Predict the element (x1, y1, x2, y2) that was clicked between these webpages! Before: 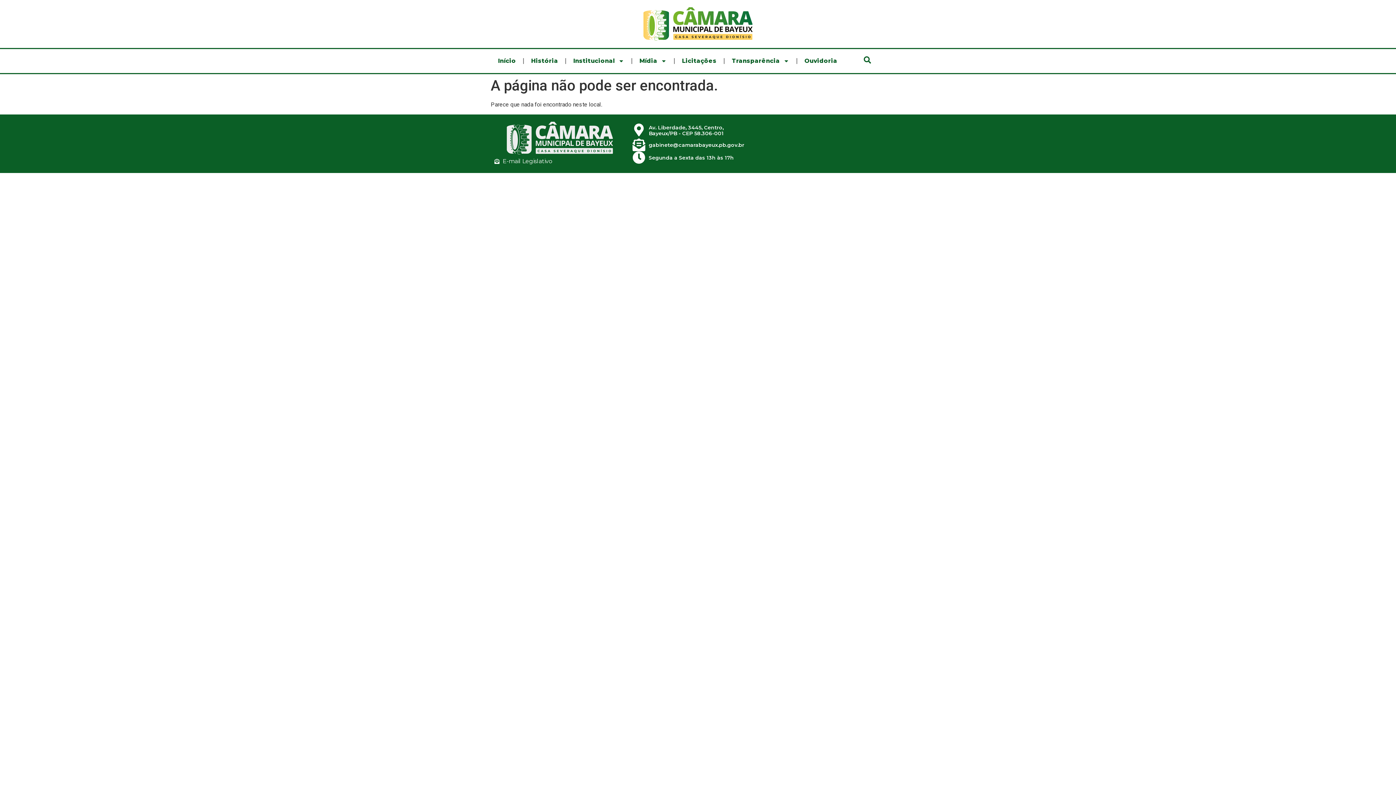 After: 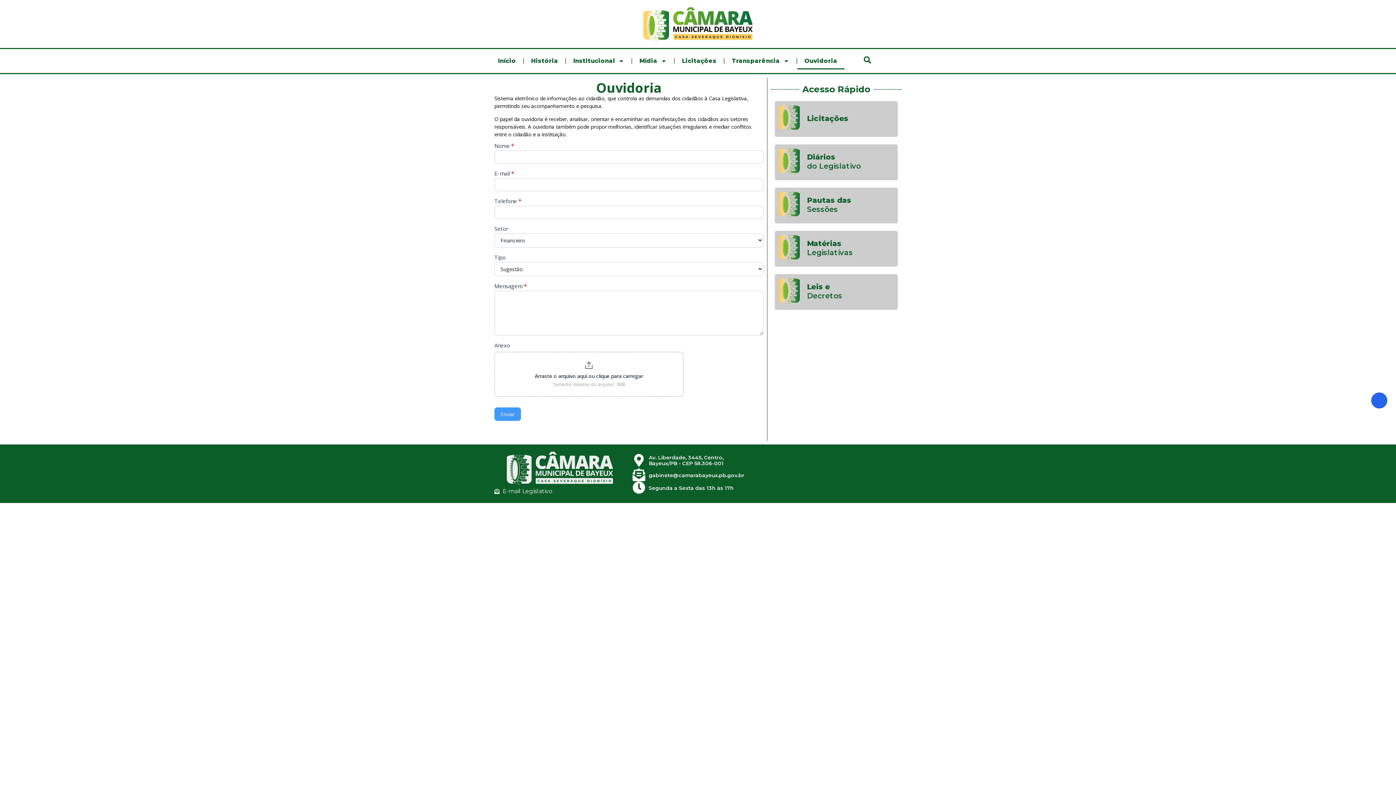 Action: label: Ouvidoria bbox: (797, 52, 844, 69)